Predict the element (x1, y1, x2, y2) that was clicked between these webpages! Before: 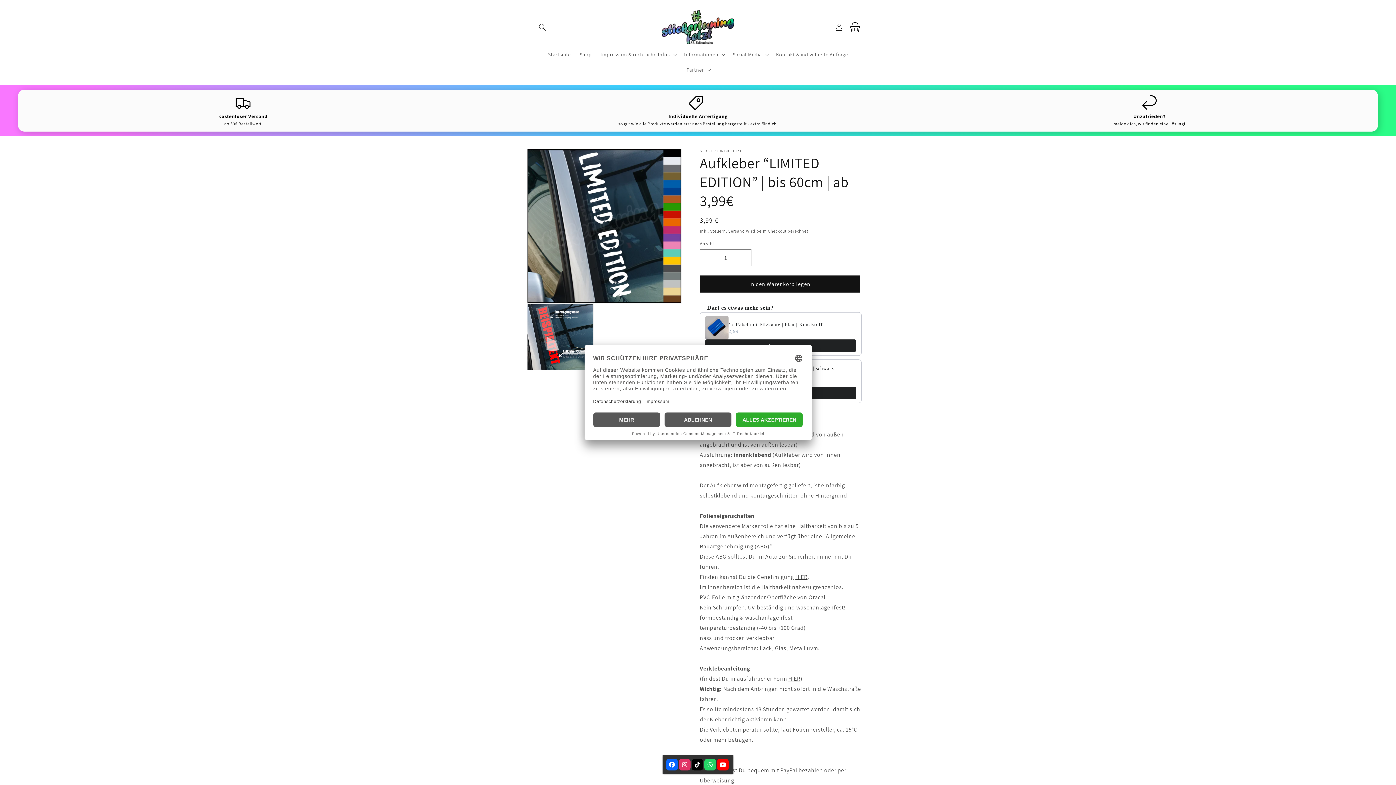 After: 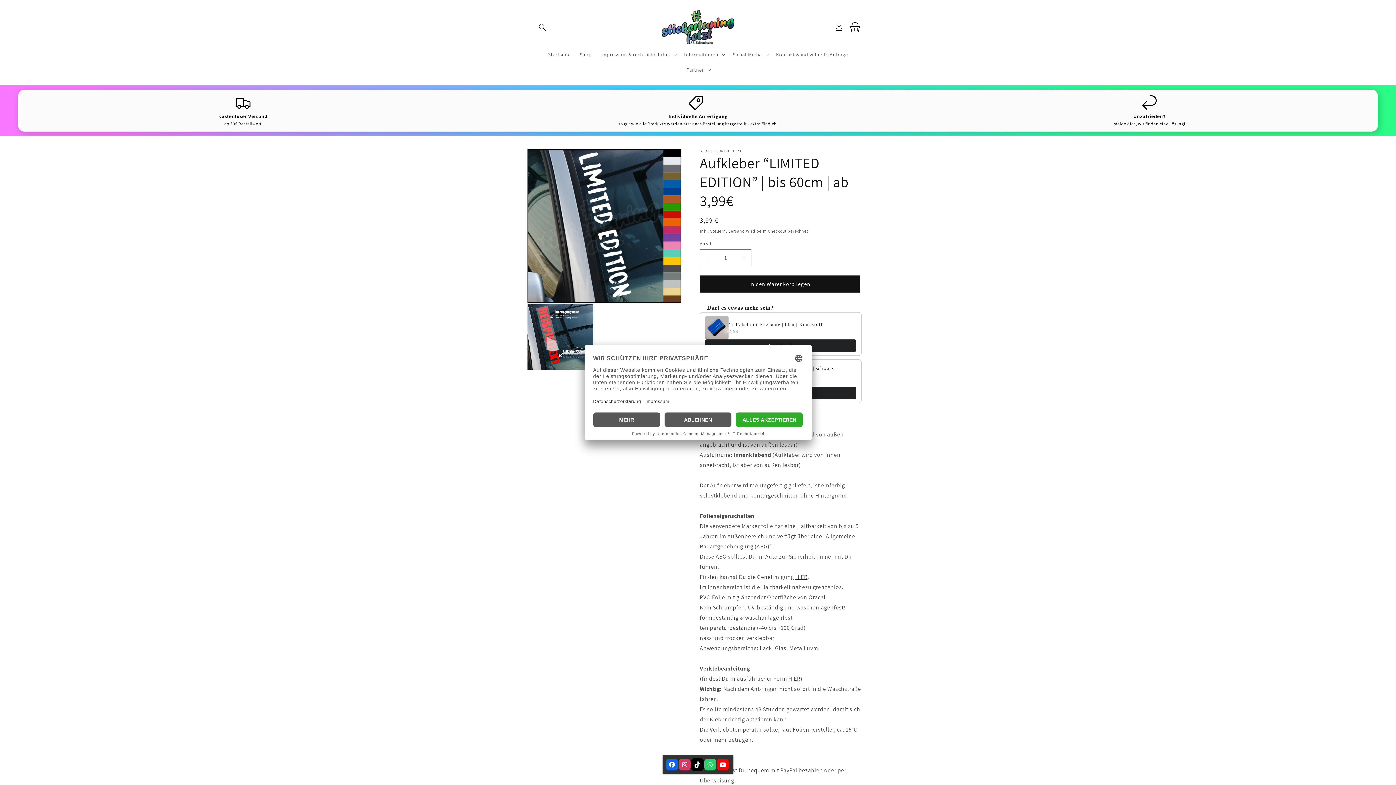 Action: bbox: (691, 759, 703, 770)